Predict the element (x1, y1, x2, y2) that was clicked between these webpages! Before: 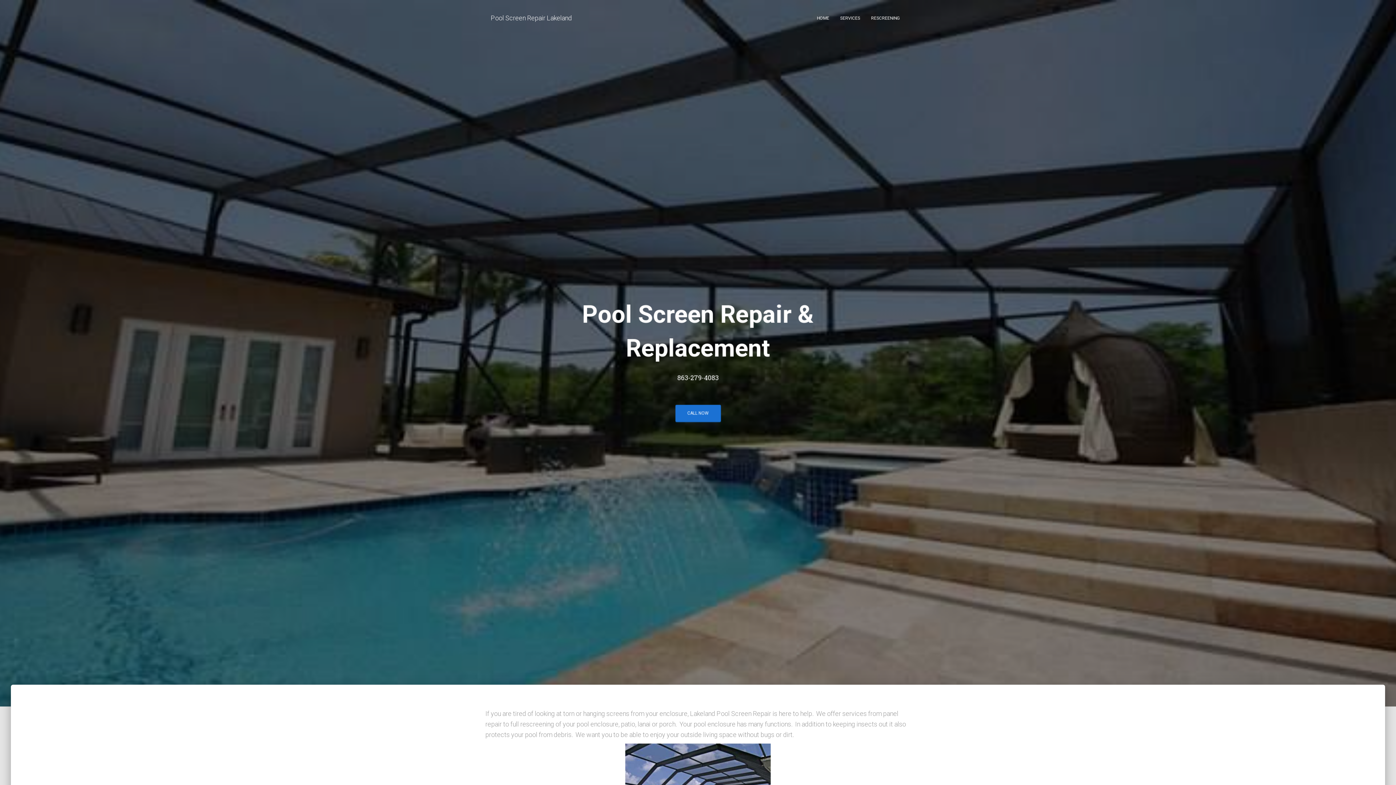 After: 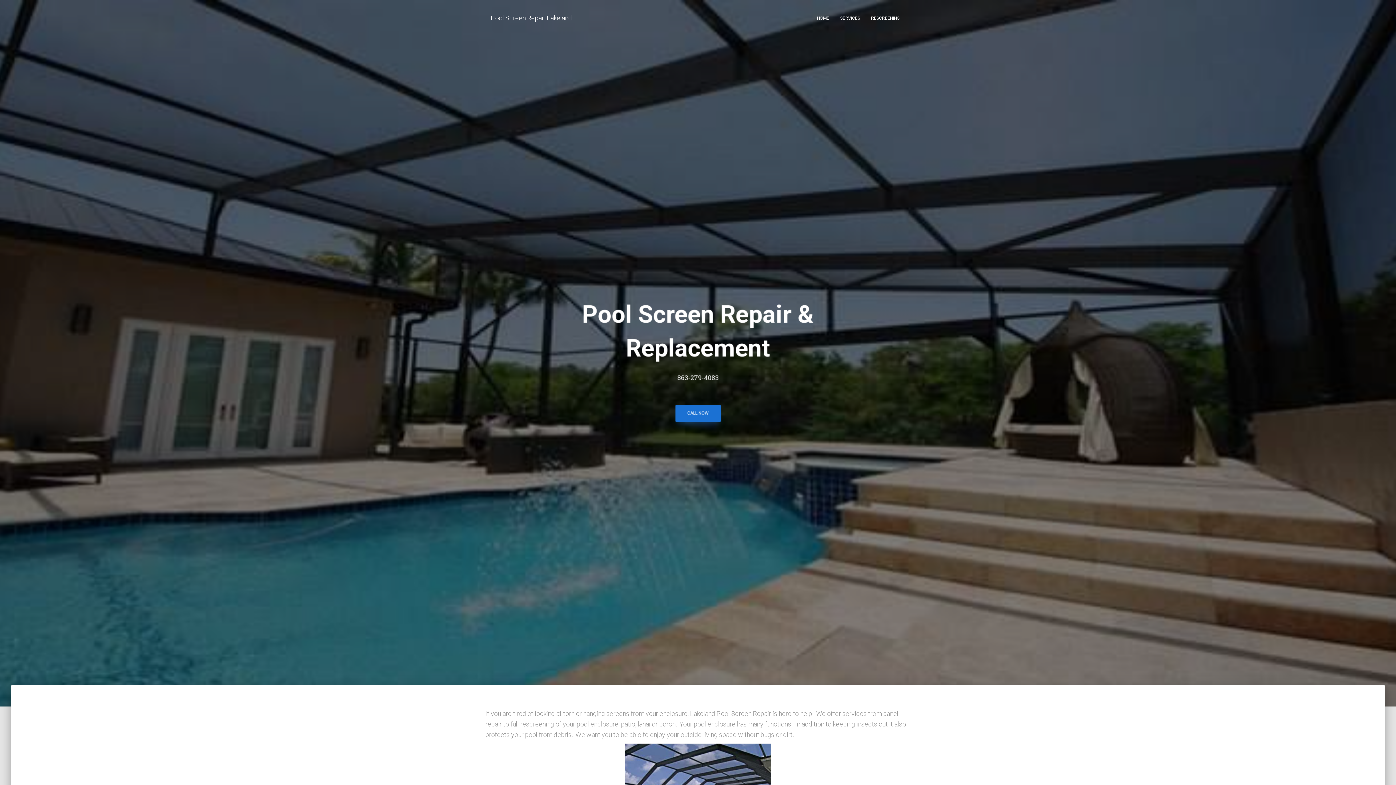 Action: bbox: (675, 404, 720, 422) label: CALL NOW